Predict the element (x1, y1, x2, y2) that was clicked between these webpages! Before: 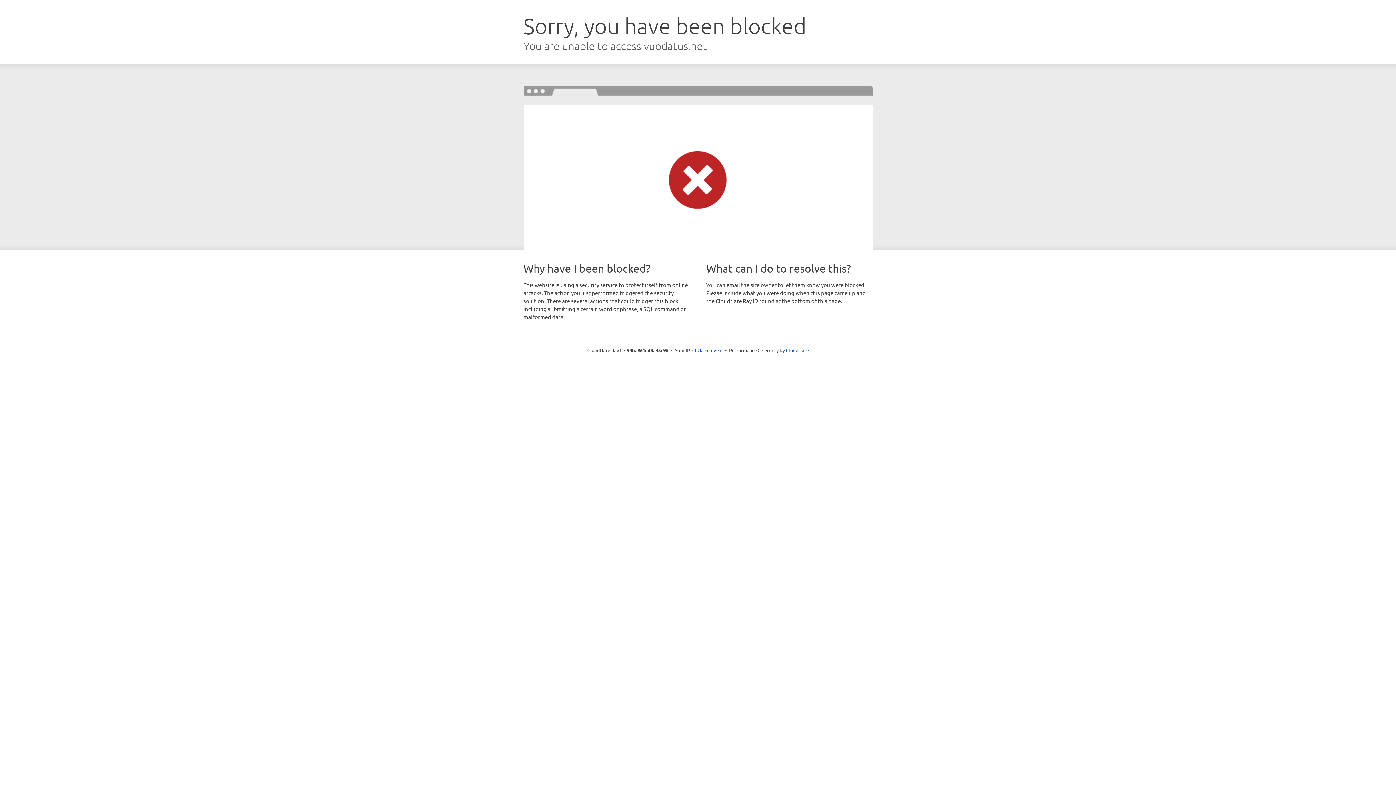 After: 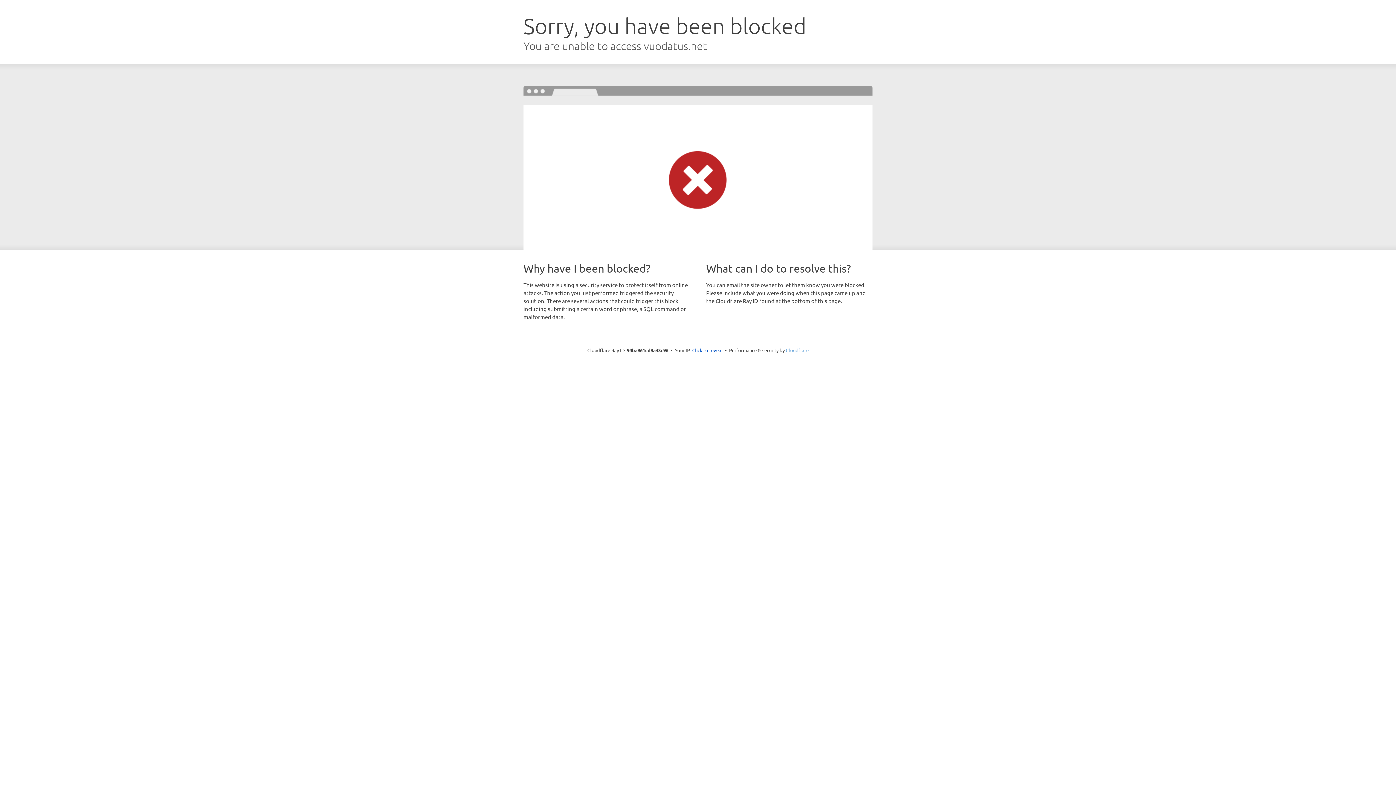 Action: label: Cloudflare bbox: (786, 347, 808, 353)